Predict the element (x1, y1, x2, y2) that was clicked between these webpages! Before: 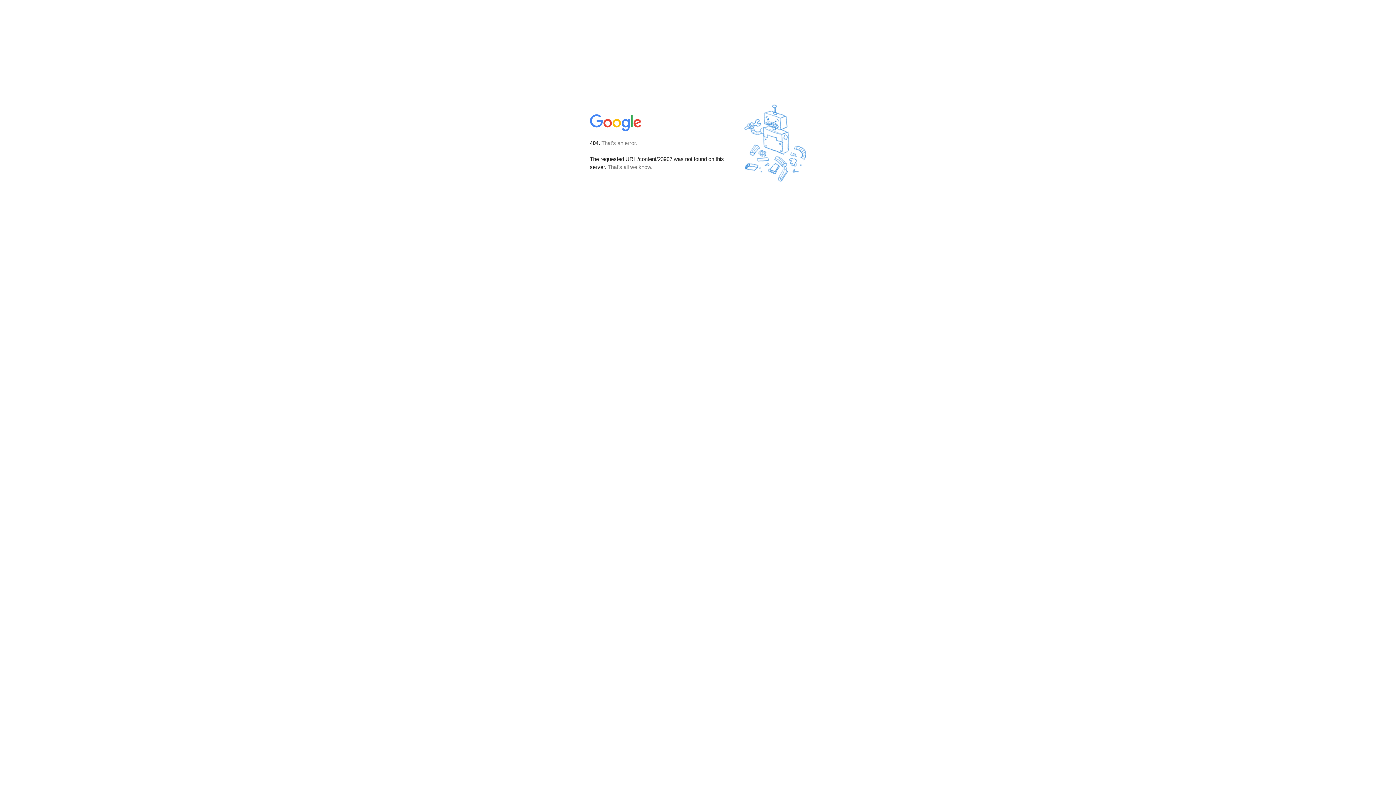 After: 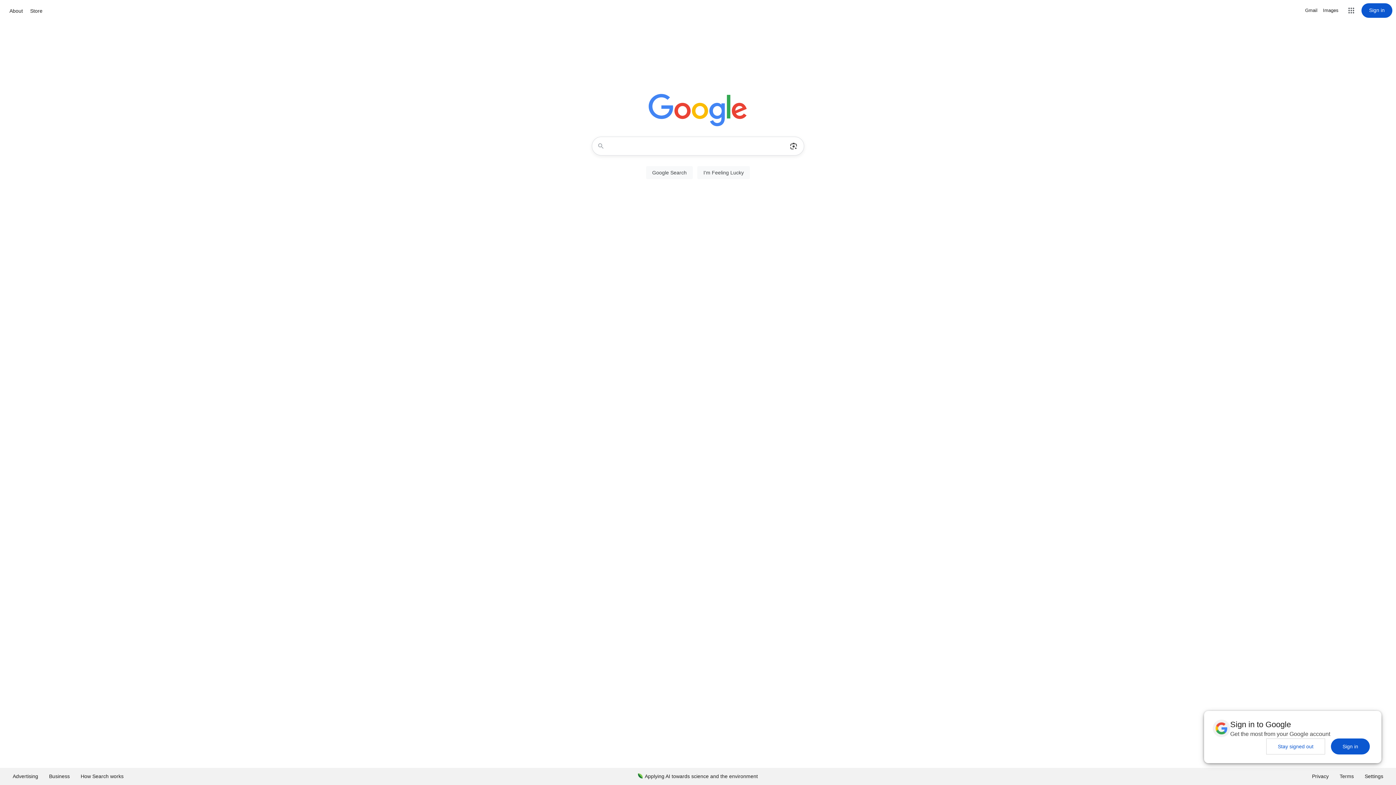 Action: bbox: (590, 127, 642, 134)